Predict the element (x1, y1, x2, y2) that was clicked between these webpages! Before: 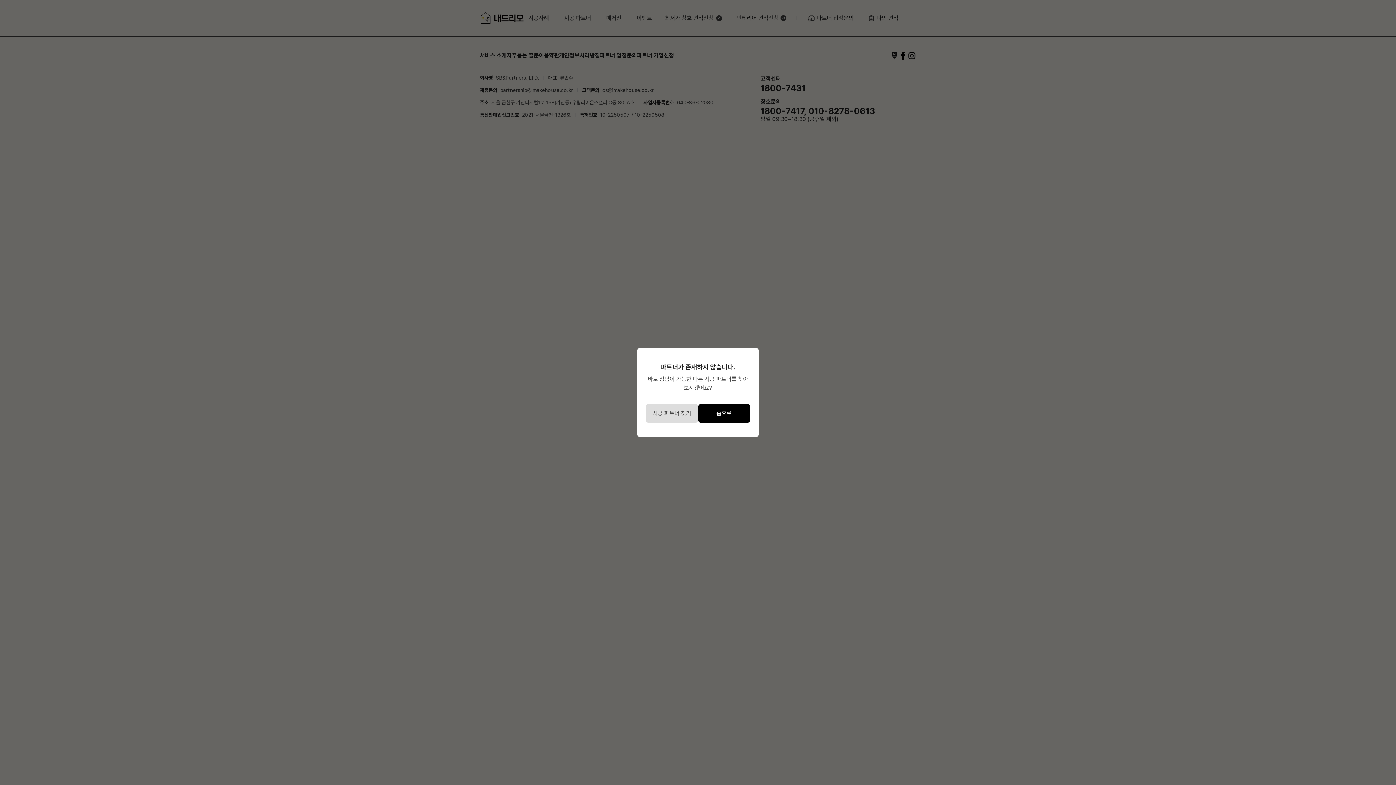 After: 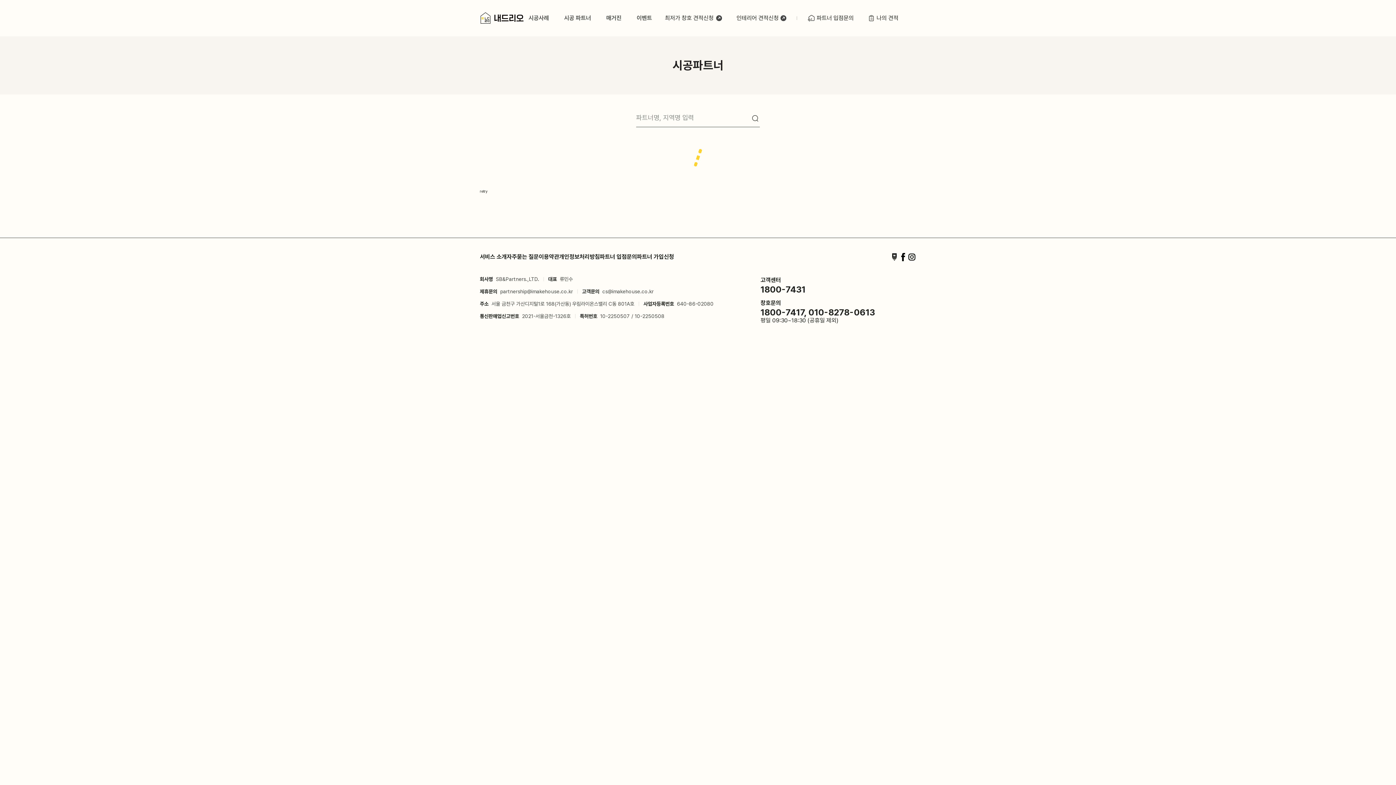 Action: bbox: (646, 404, 698, 423) label: 시공 파트너 찾기